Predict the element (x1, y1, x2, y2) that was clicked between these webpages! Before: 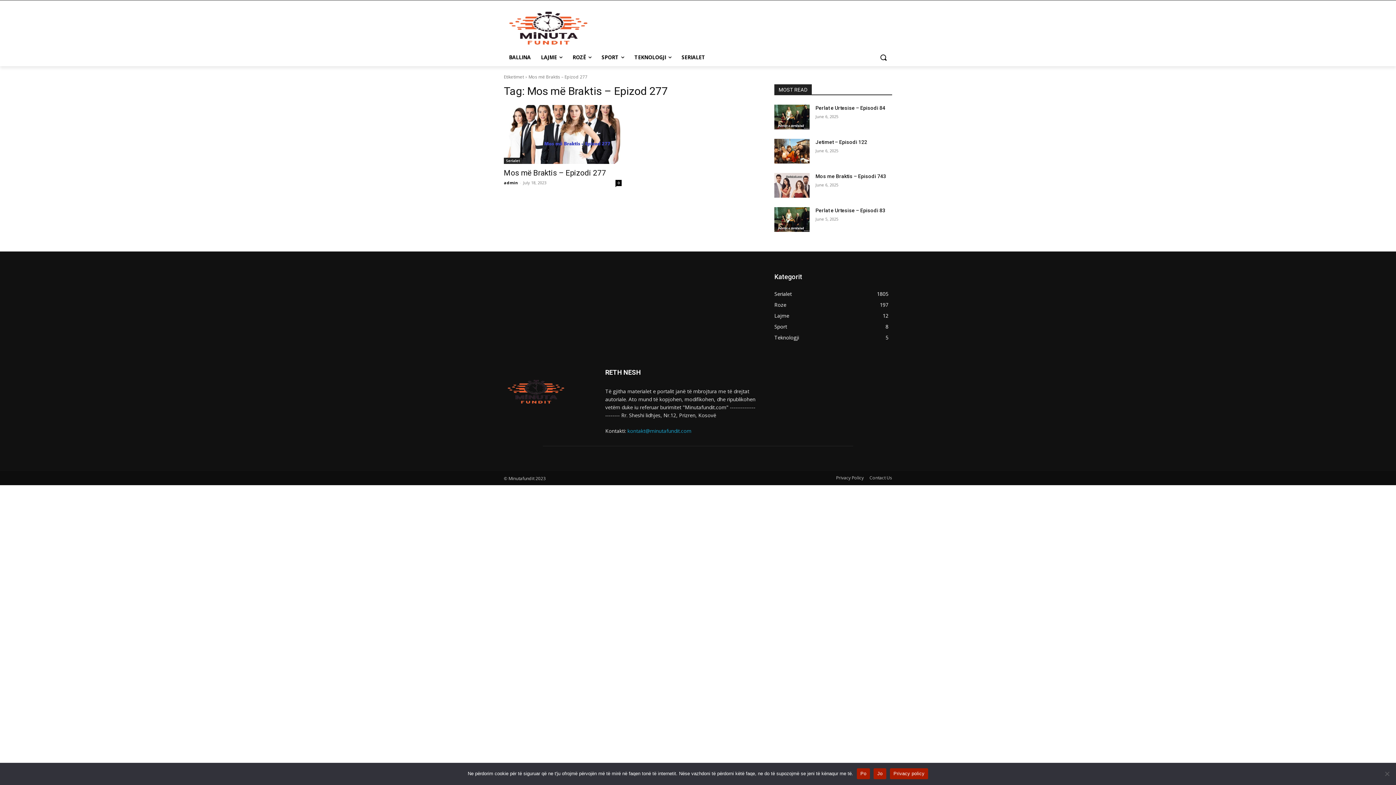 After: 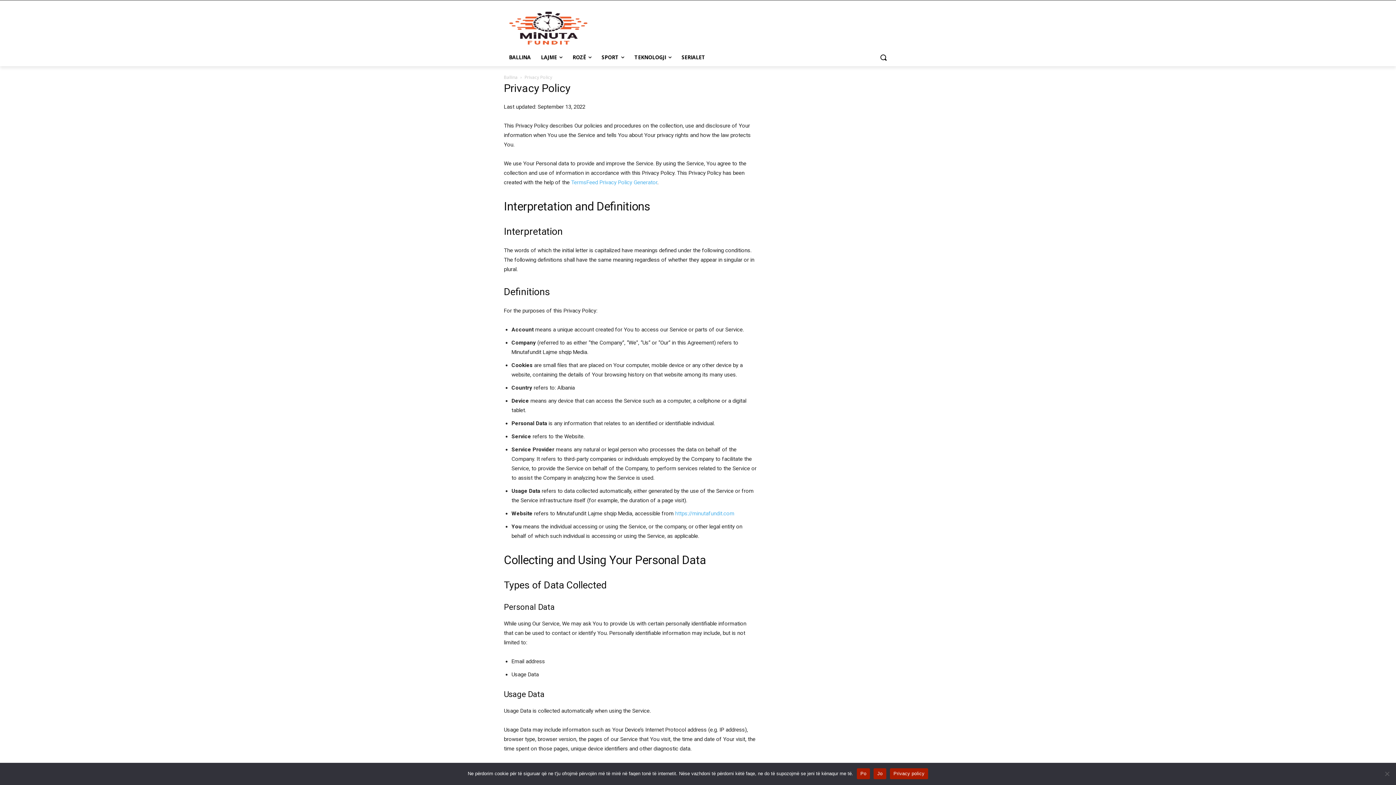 Action: label: Privacy Policy bbox: (836, 474, 864, 481)